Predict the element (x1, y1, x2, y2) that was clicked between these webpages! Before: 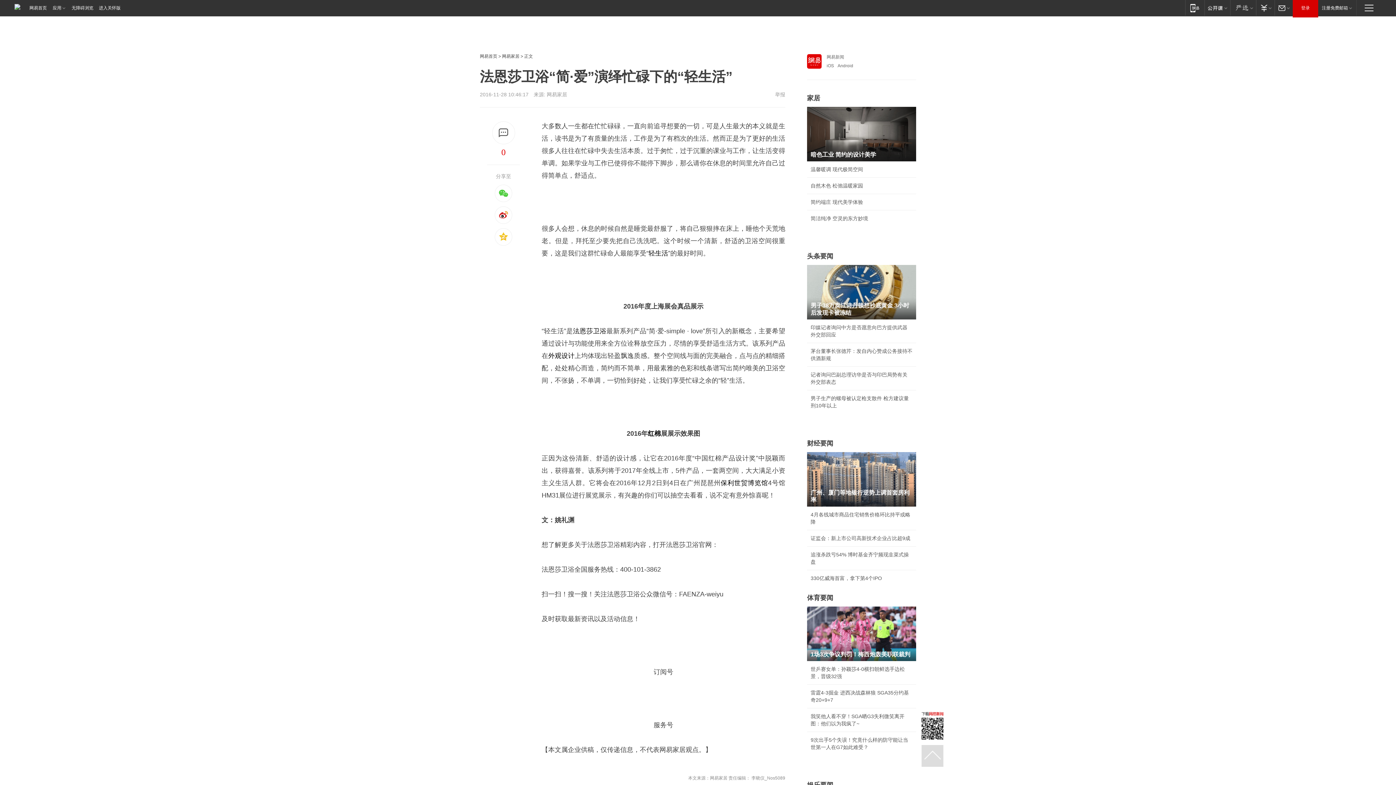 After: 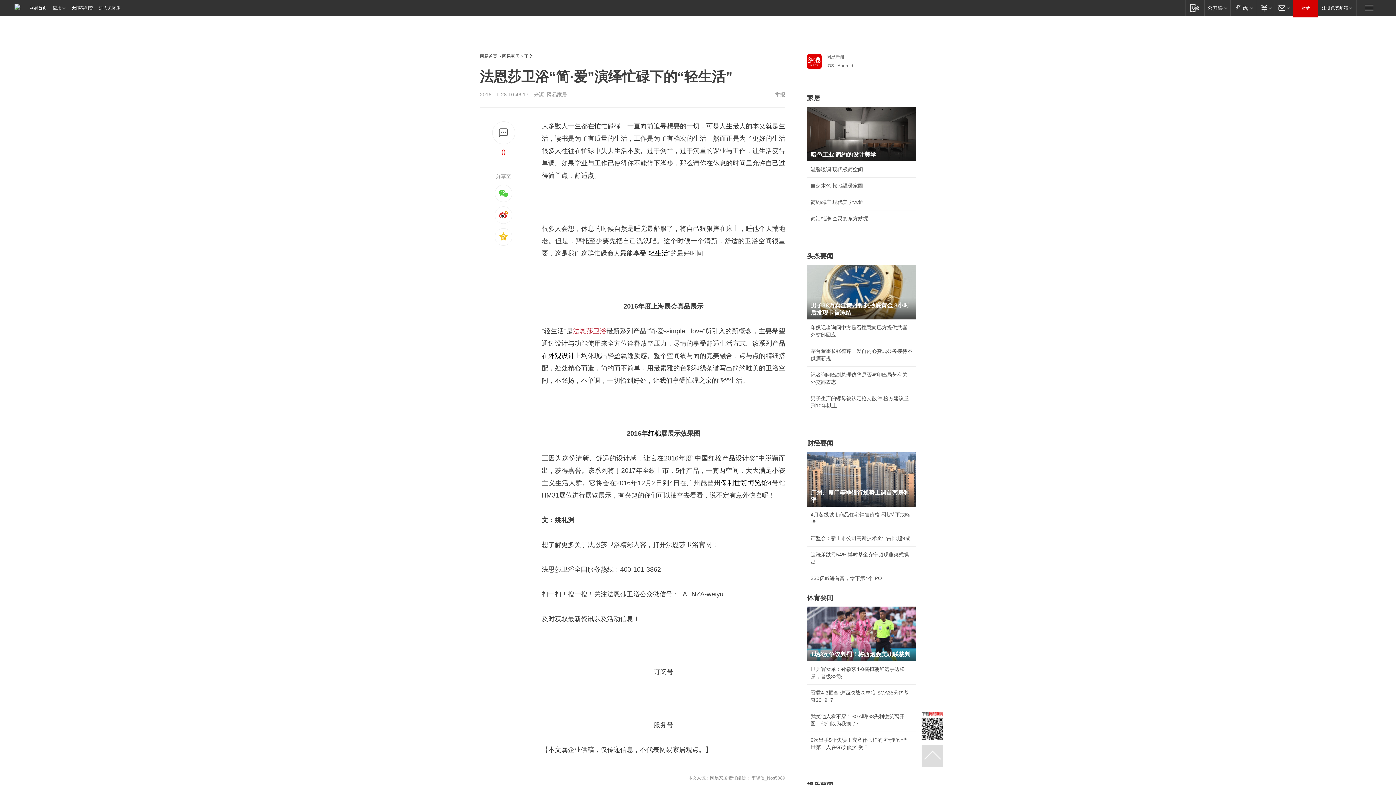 Action: bbox: (573, 327, 606, 334) label: 法恩莎卫浴